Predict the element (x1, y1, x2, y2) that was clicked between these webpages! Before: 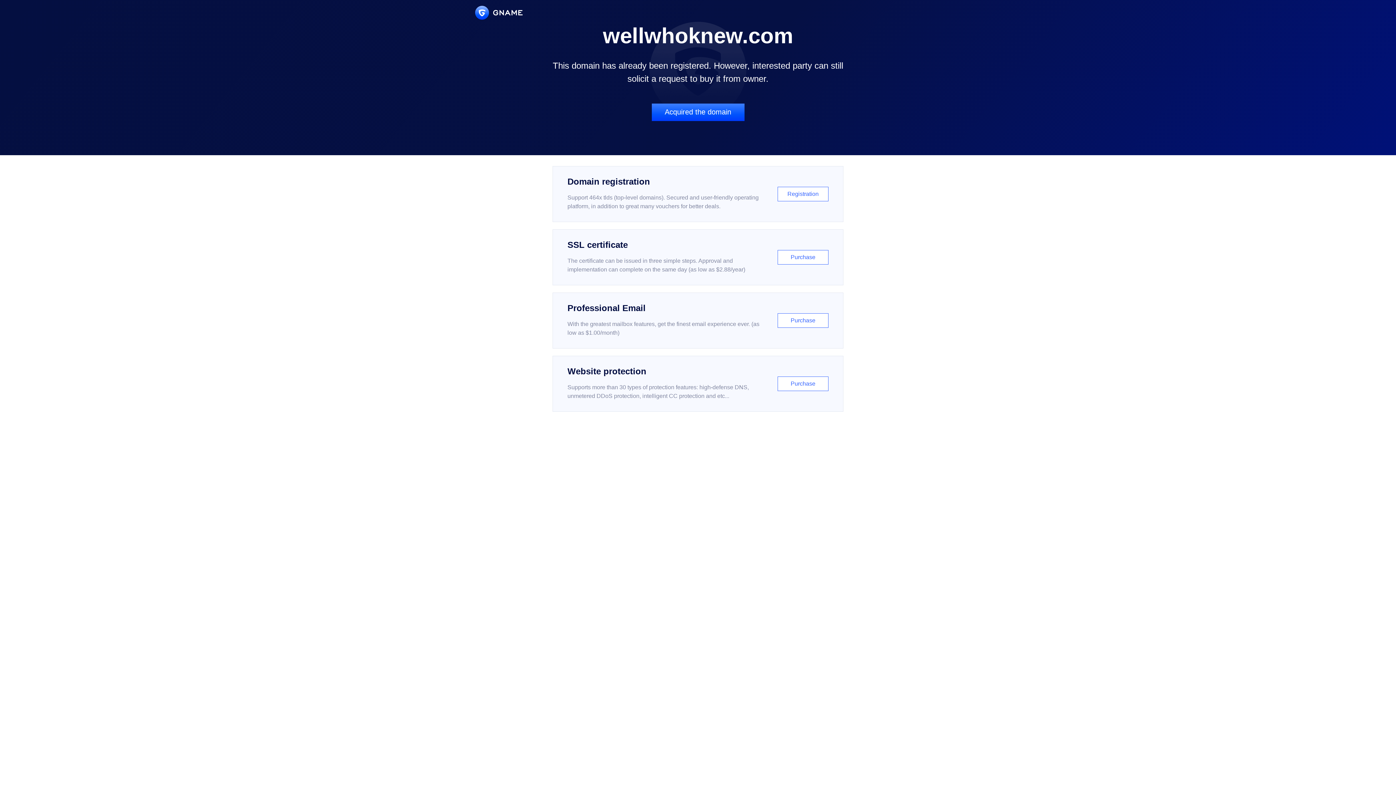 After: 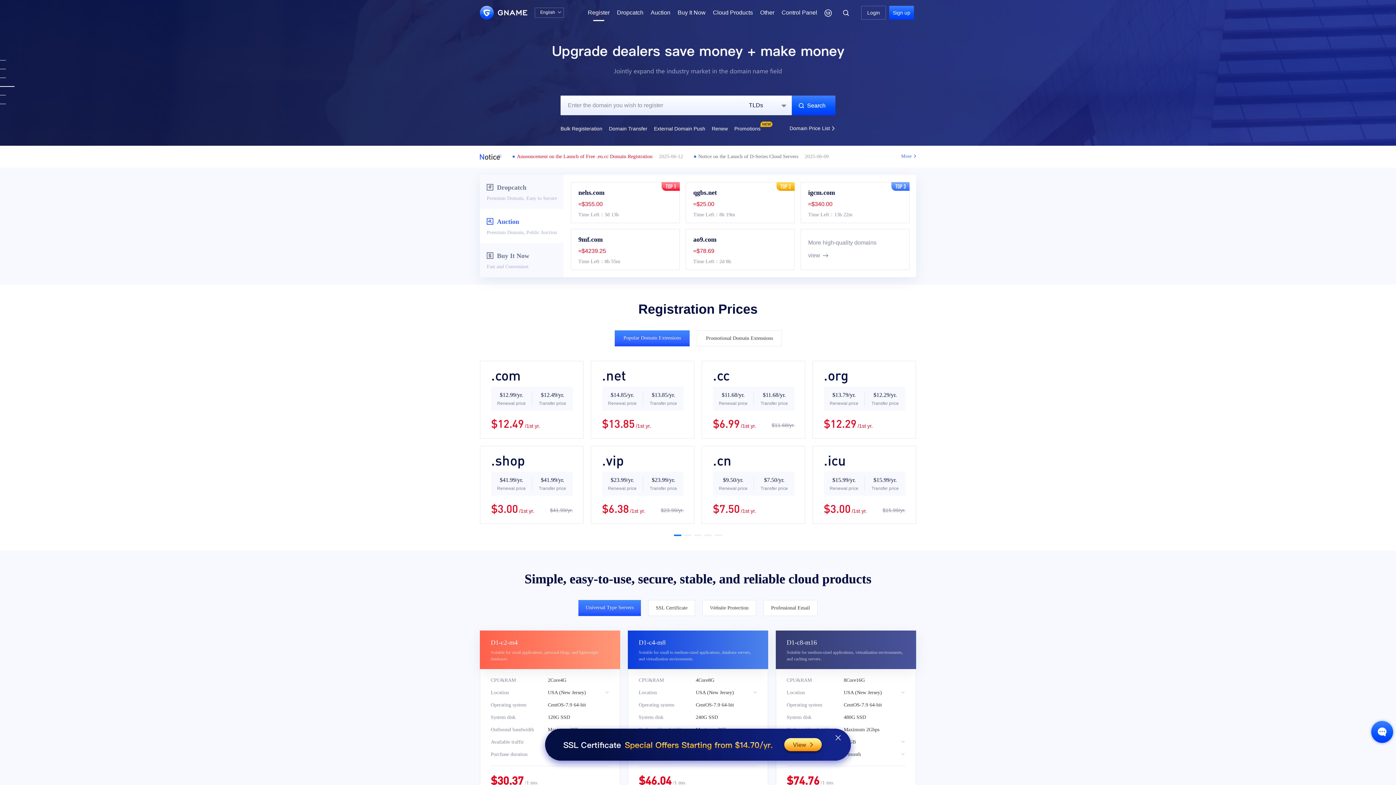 Action: bbox: (552, 166, 843, 222) label: Domain registration

Support 464x tlds (top-level domains). Secured and user-friendly operating platform, in addition to great many vouchers for better deals.

Registration